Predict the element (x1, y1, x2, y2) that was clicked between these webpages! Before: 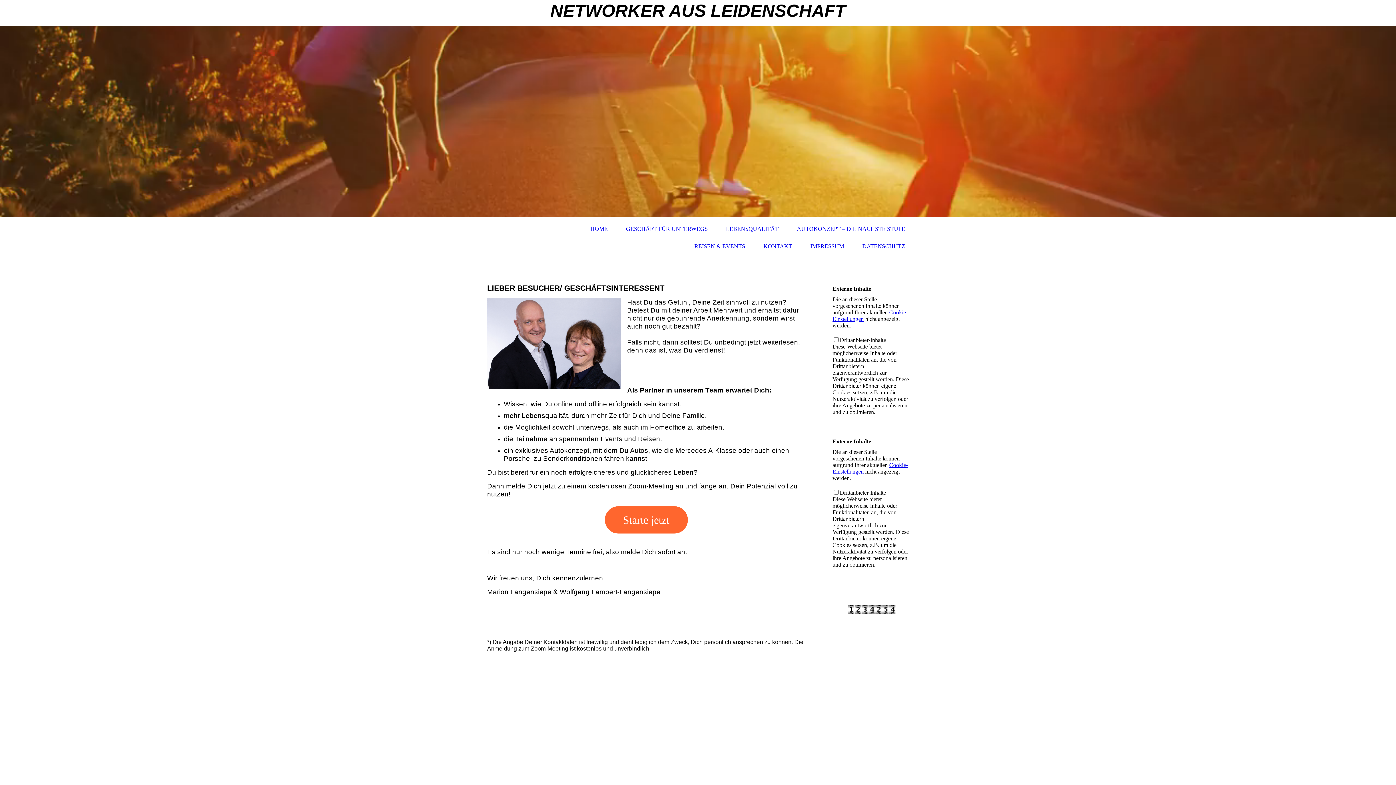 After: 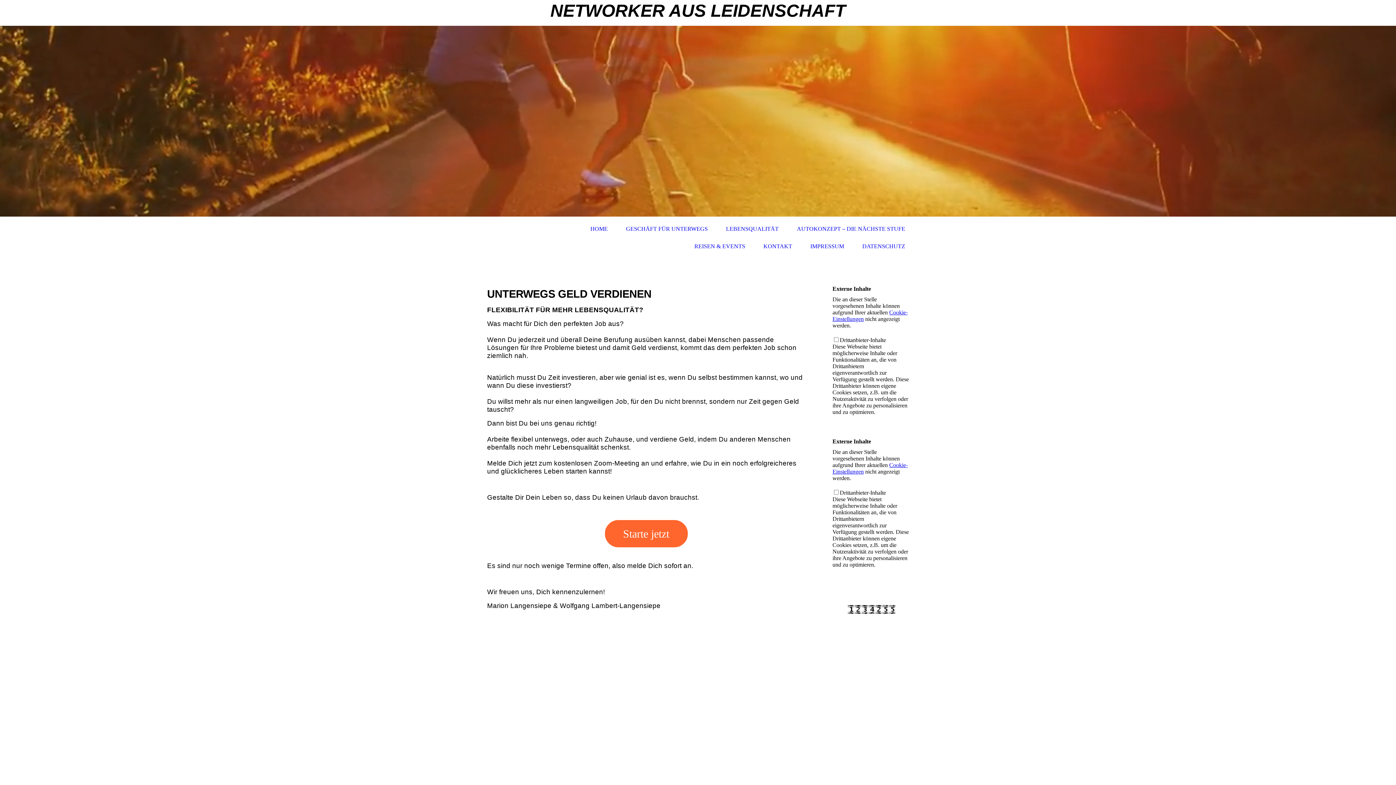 Action: label: GESCHÄFT FÜR UNTERWEGS bbox: (626, 225, 707, 232)